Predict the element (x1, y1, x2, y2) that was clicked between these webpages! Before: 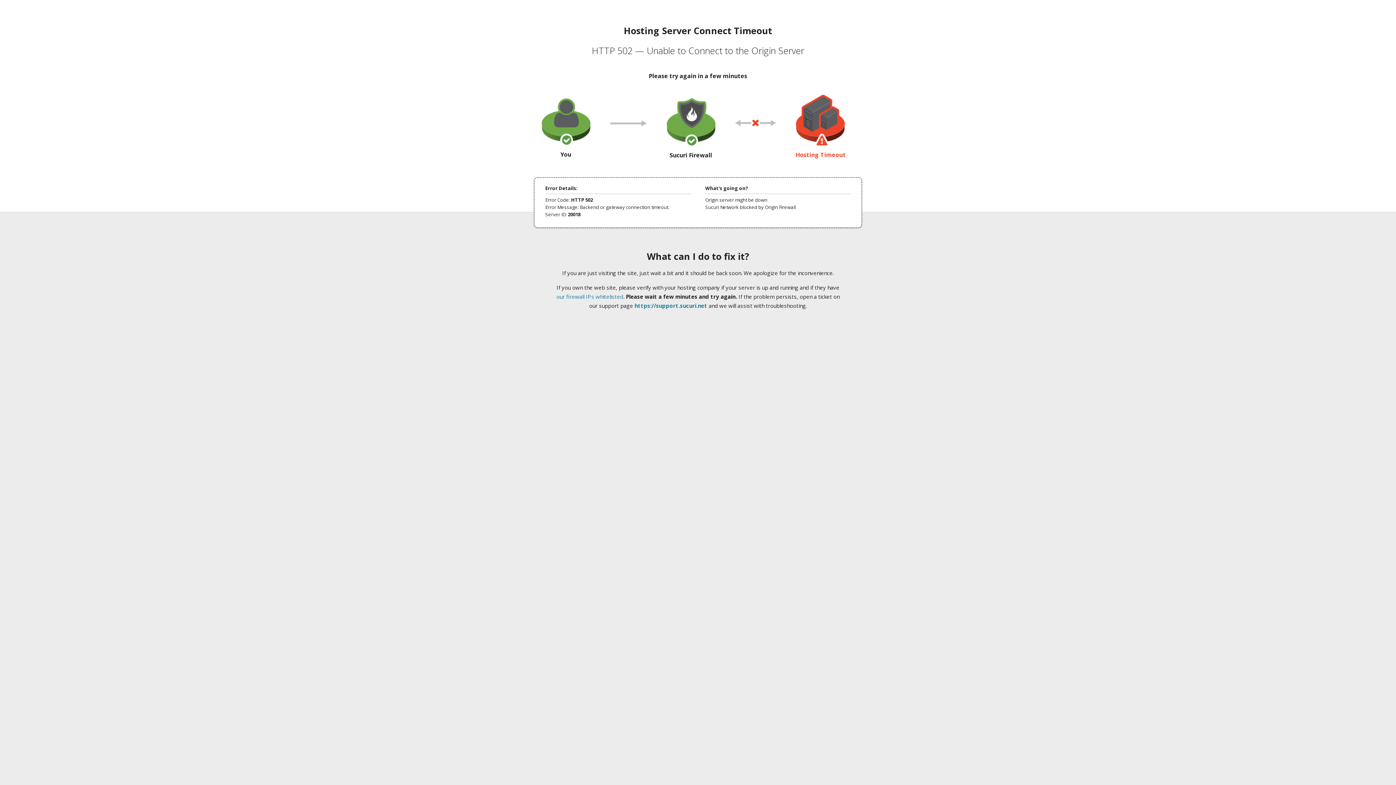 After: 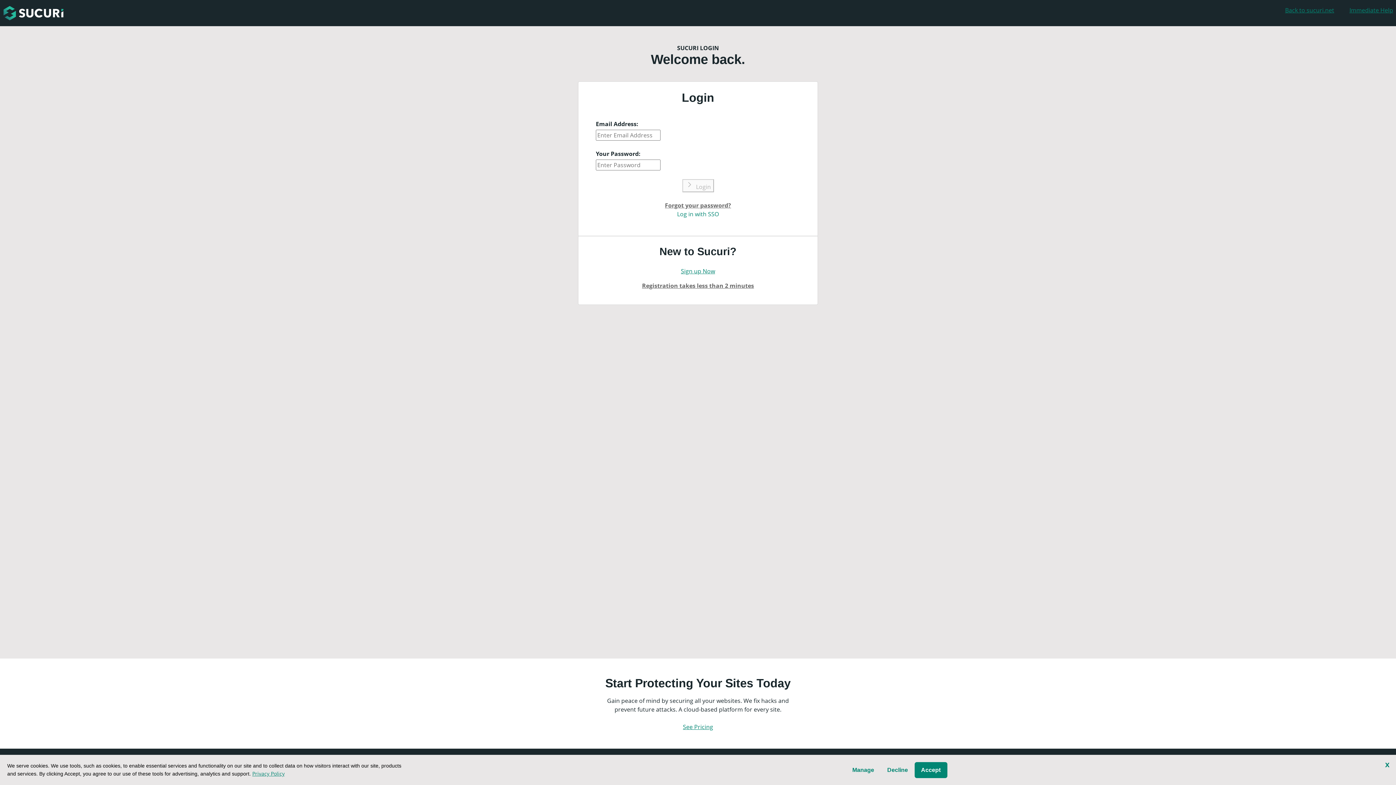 Action: label: https://support.sucuri.net bbox: (634, 302, 707, 309)